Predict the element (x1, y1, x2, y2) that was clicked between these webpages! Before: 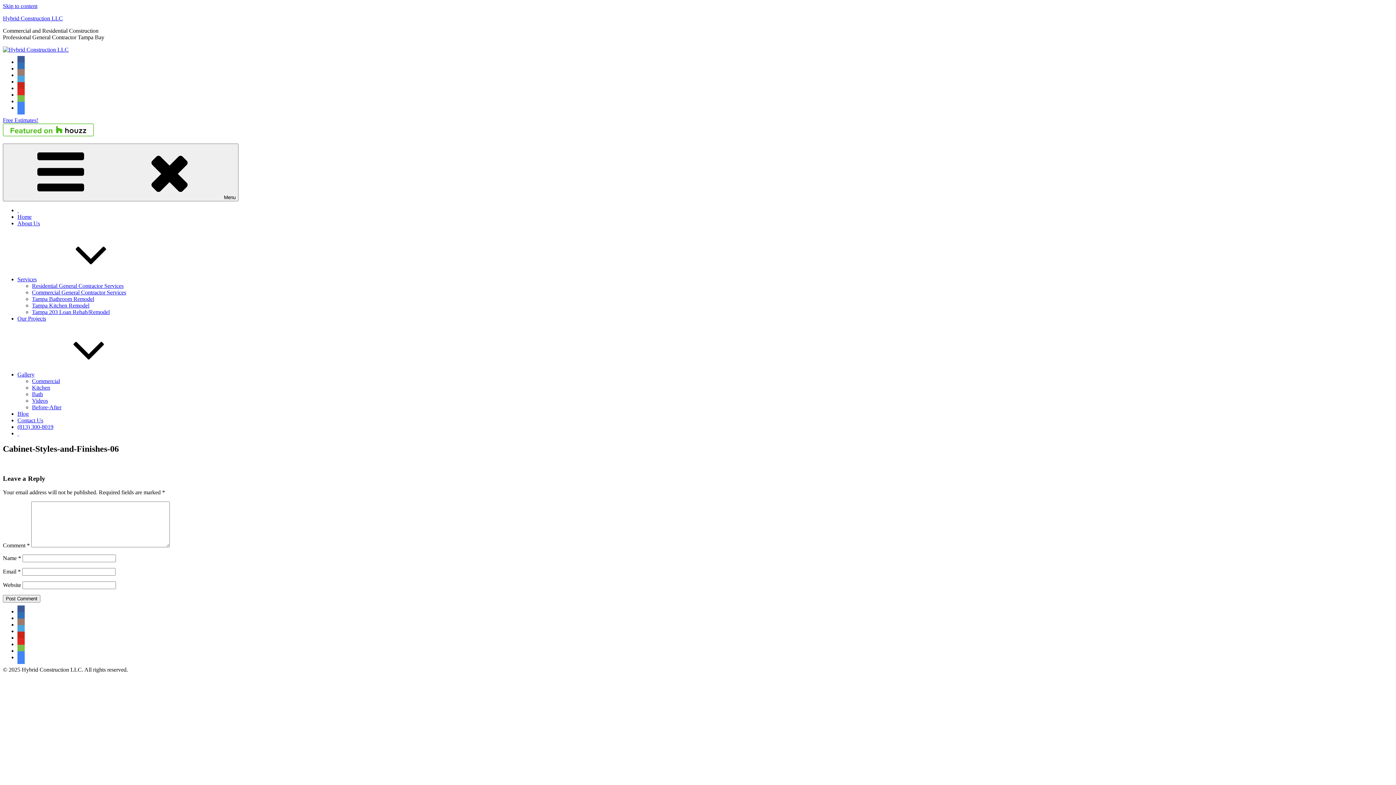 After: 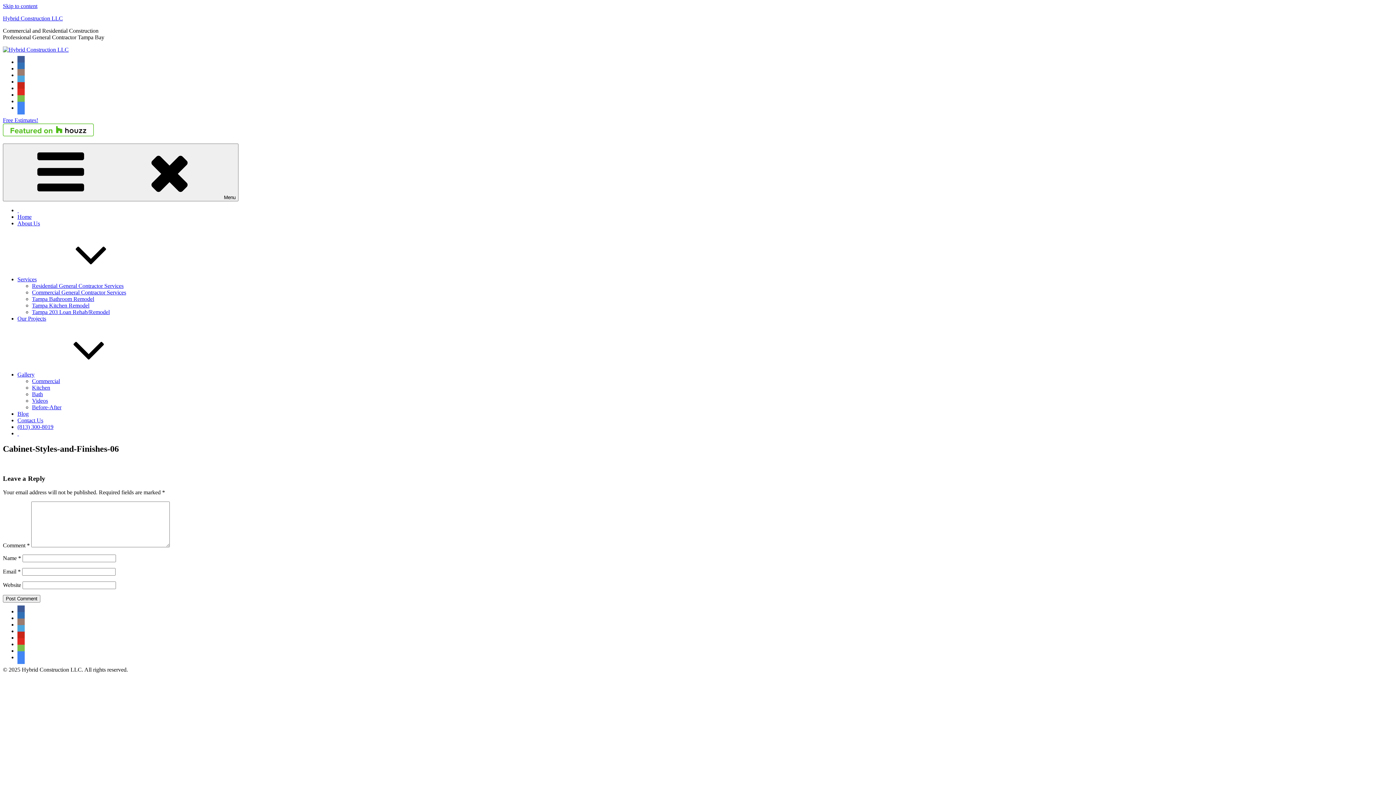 Action: bbox: (17, 430, 18, 436) label:  